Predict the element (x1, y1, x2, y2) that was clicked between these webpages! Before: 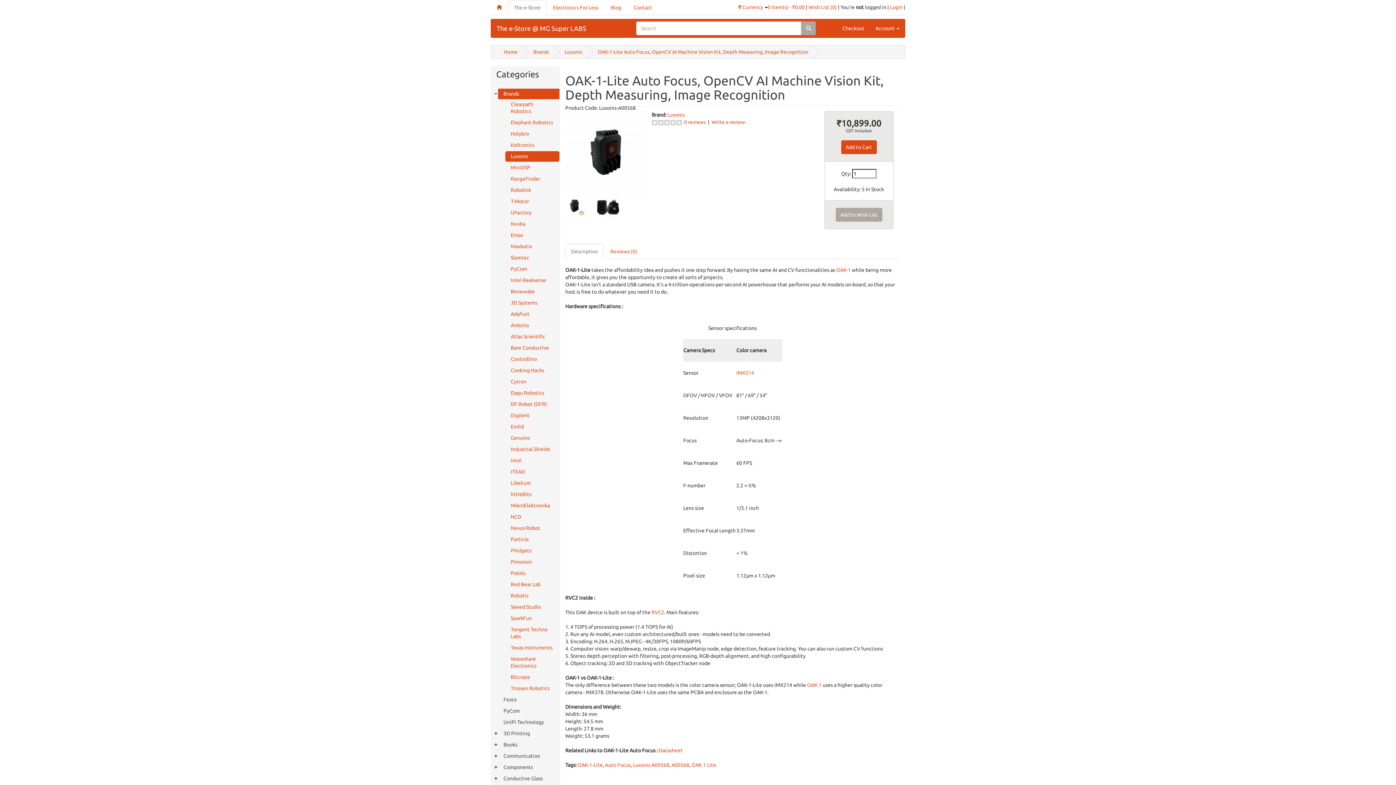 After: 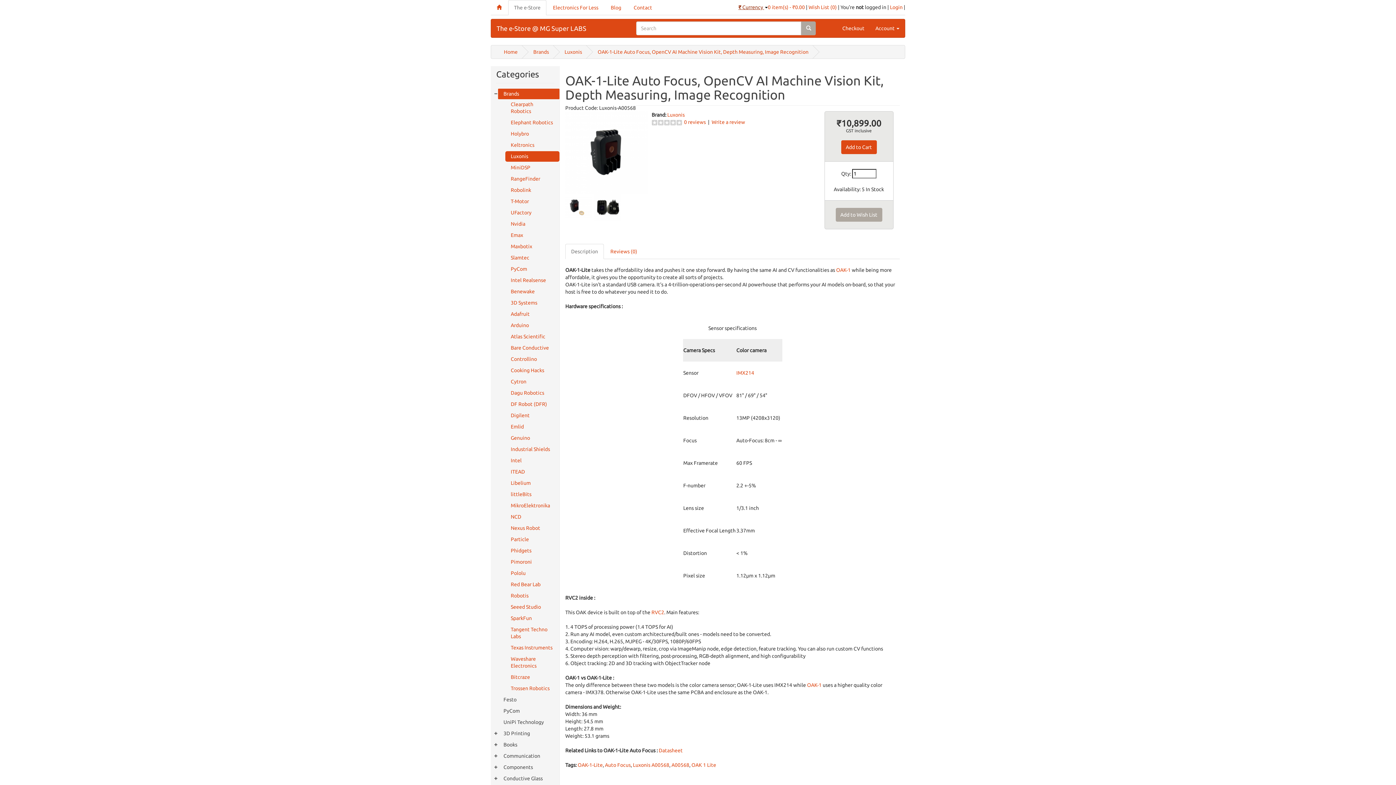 Action: label: ₹ Currency  bbox: (738, 4, 768, 10)